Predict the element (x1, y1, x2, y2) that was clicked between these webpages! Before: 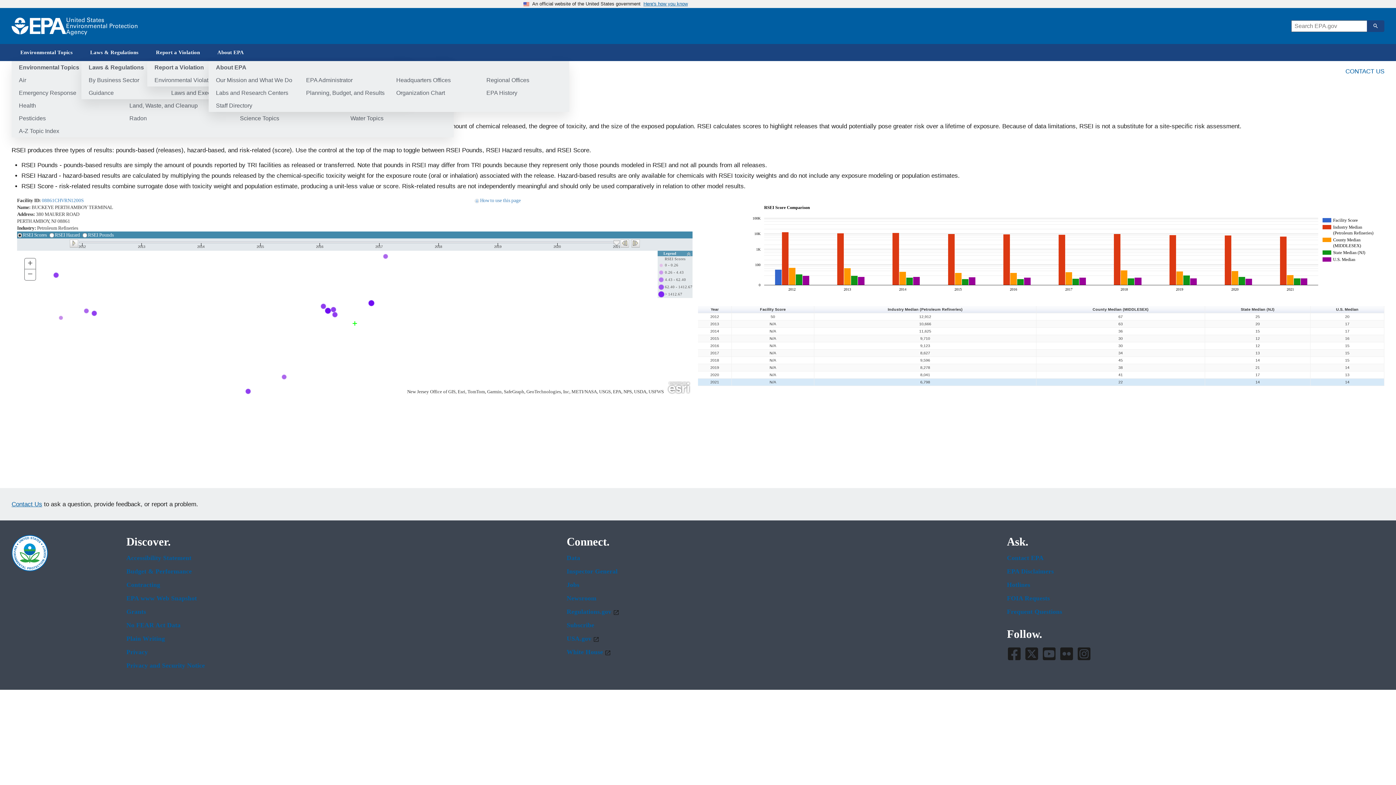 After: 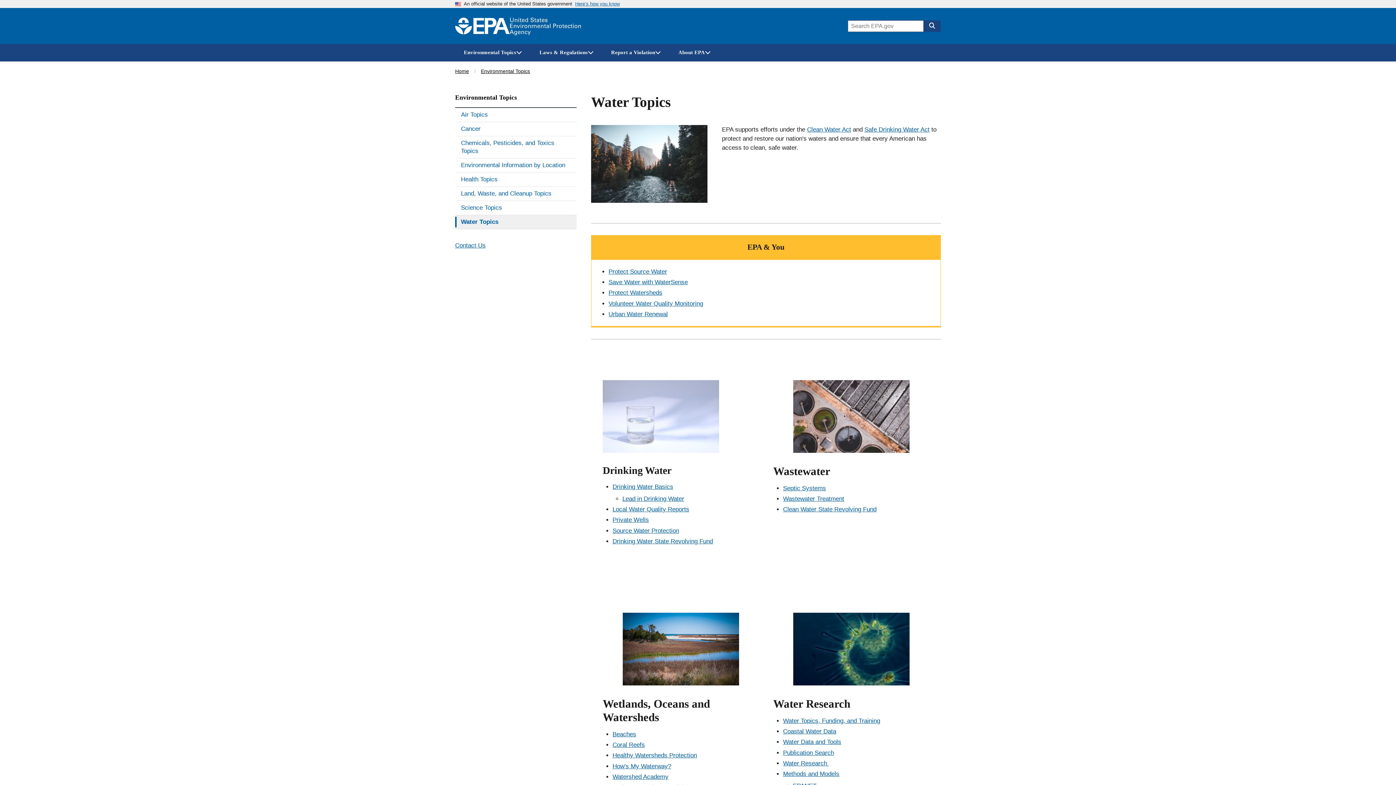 Action: bbox: (343, 112, 453, 124) label: Water Topics